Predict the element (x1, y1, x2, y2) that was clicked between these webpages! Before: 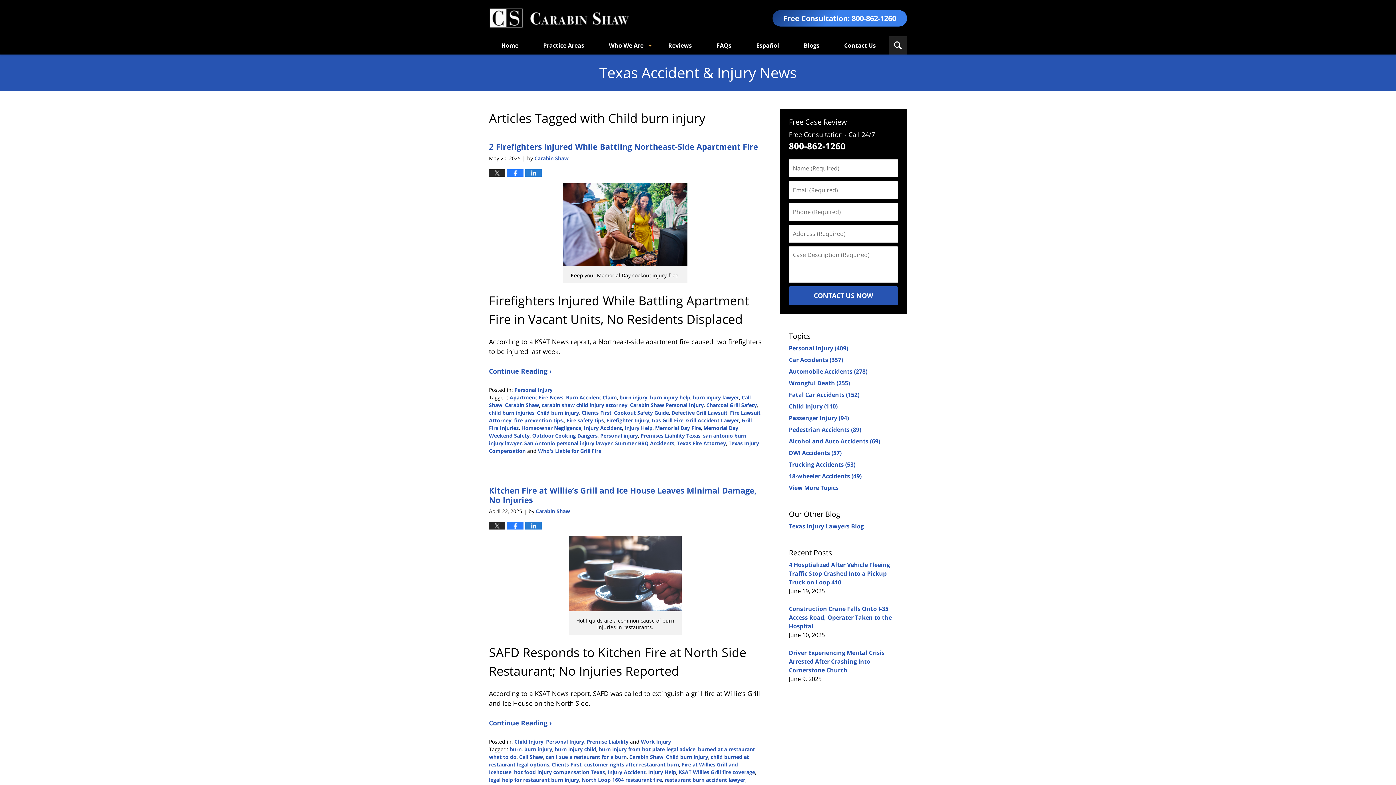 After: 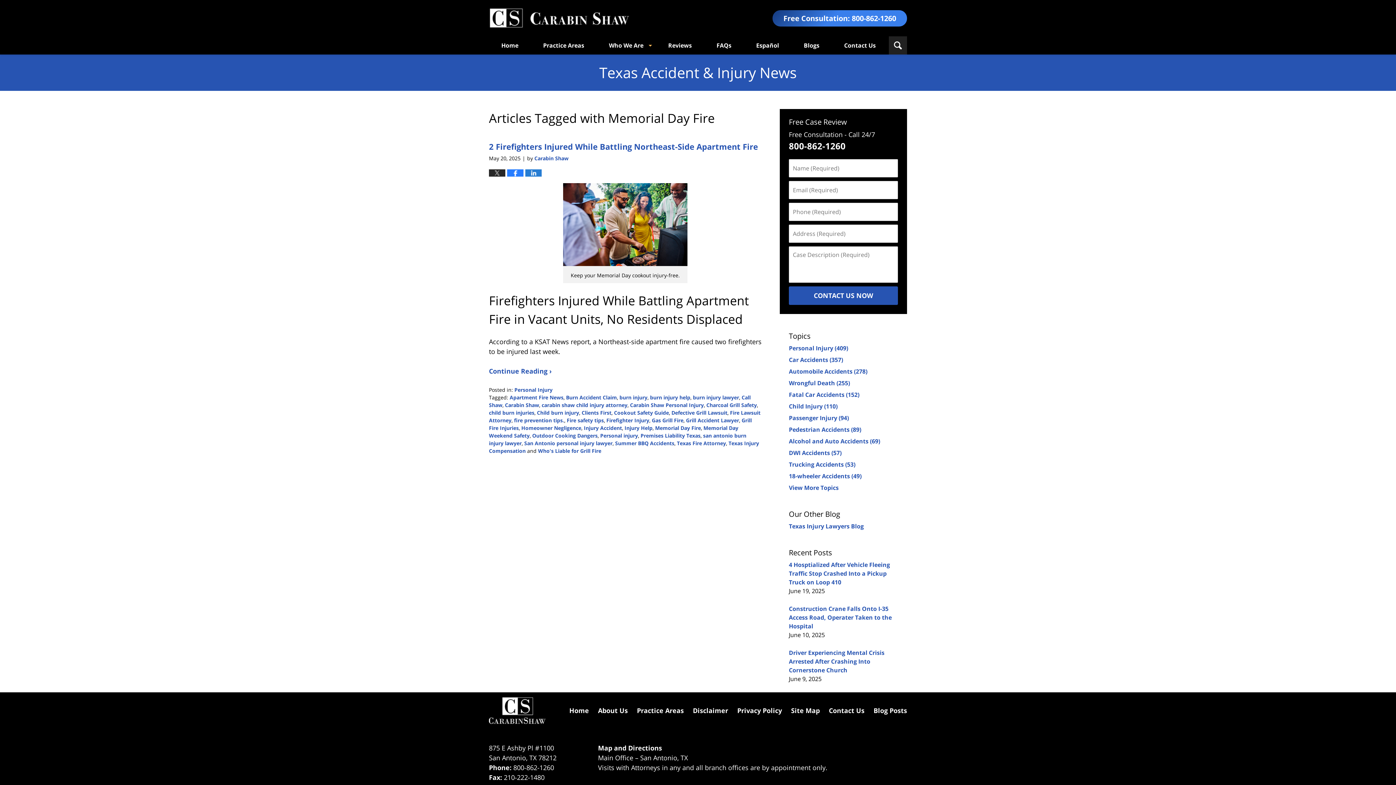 Action: bbox: (655, 424, 701, 431) label: Memorial Day Fire